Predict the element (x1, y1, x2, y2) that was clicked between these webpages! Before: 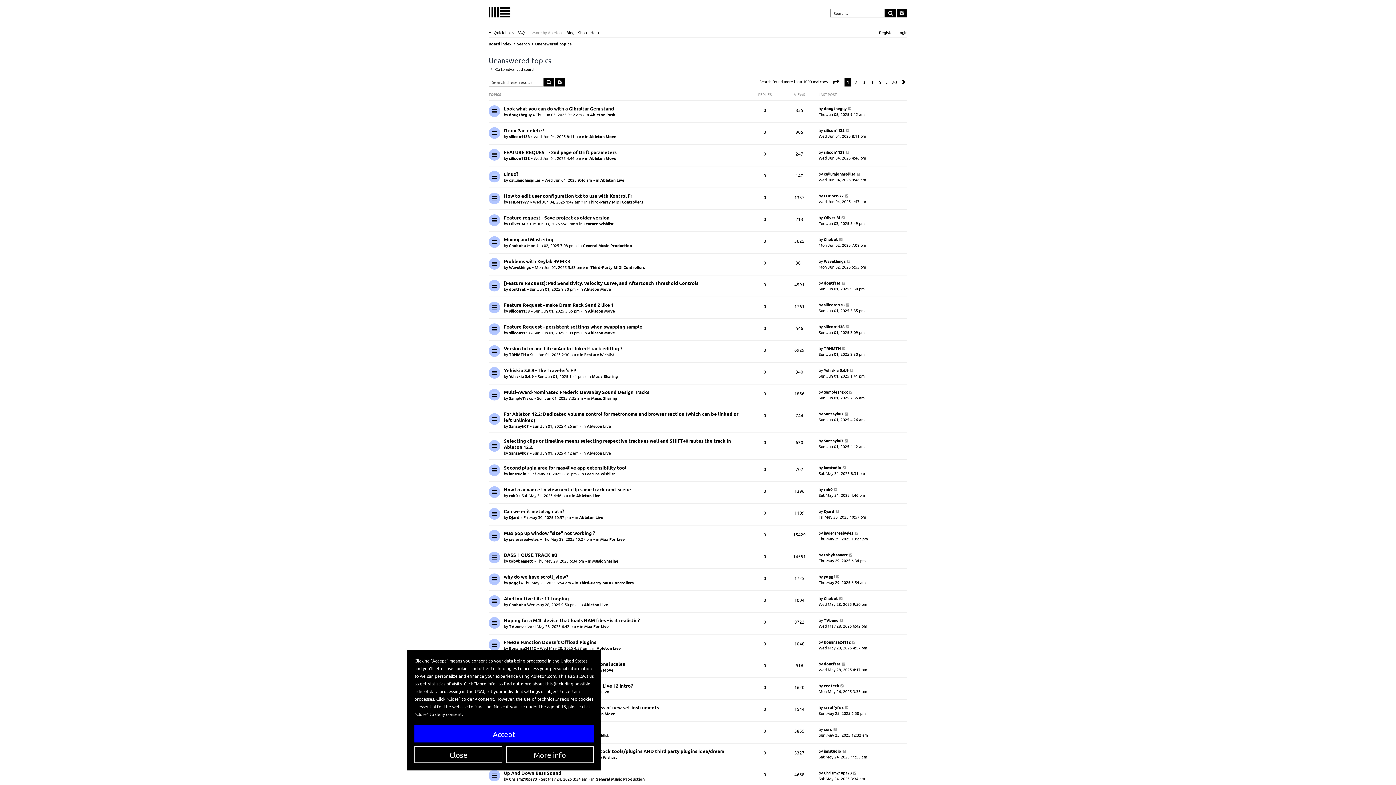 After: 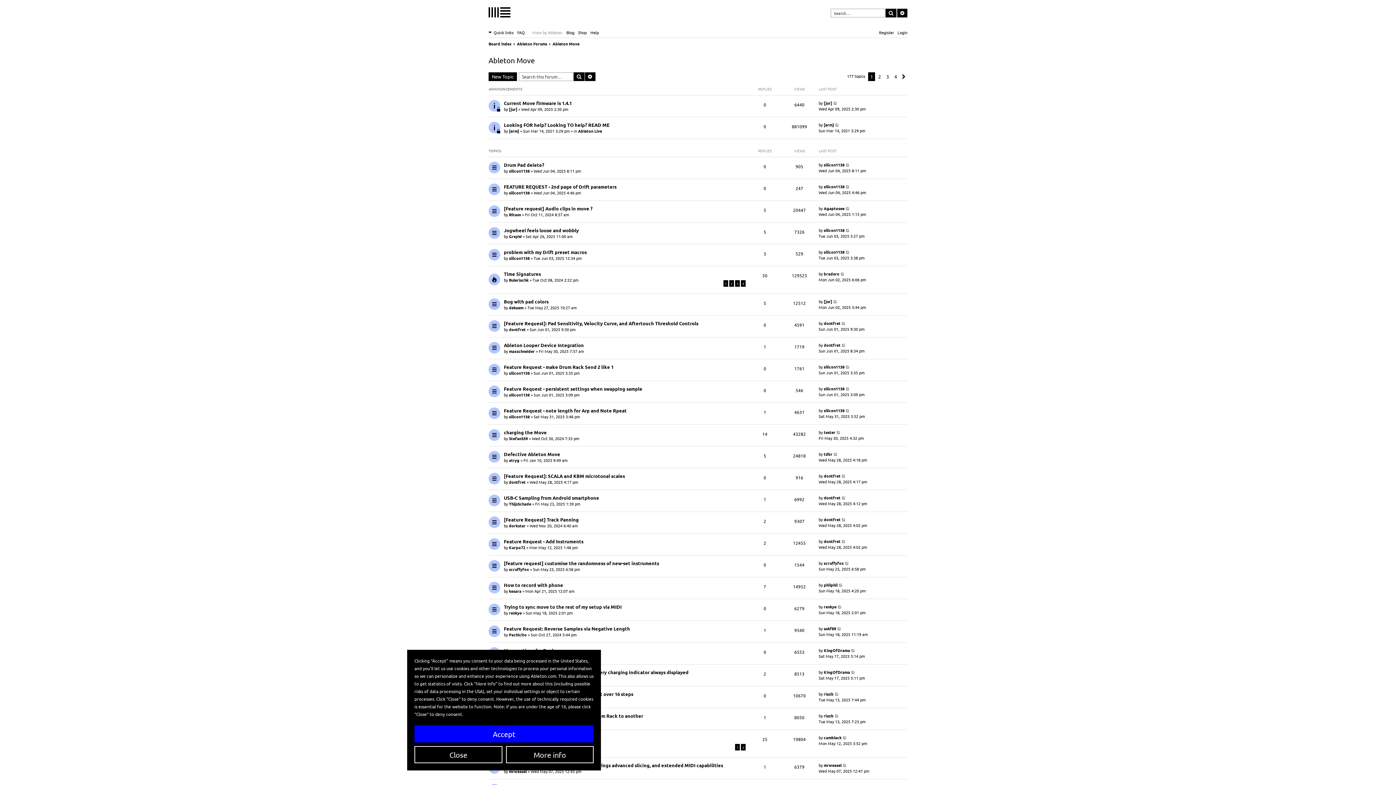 Action: bbox: (584, 286, 610, 291) label: Ableton Move